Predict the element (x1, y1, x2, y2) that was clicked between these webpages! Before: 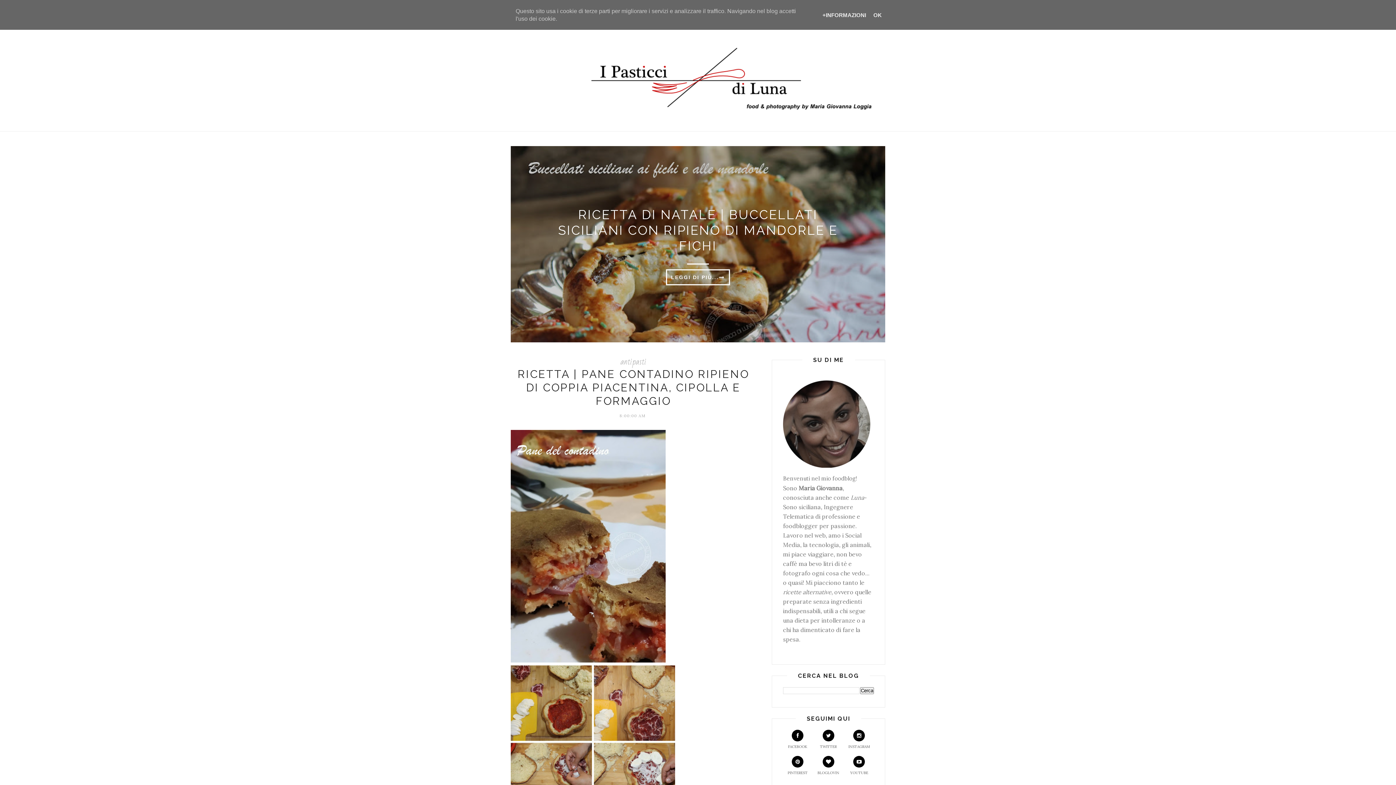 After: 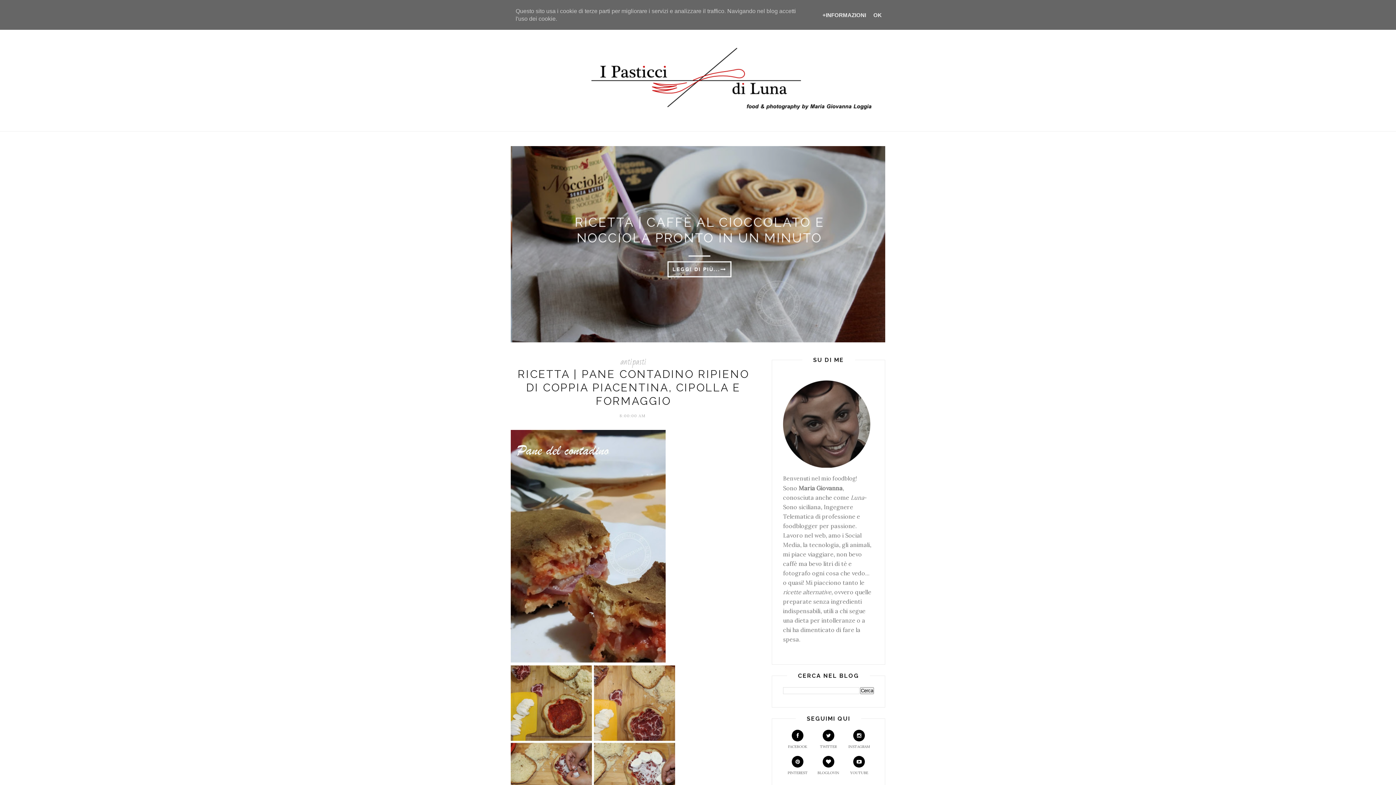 Action: bbox: (844, 730, 874, 749) label: INSTAGRAM